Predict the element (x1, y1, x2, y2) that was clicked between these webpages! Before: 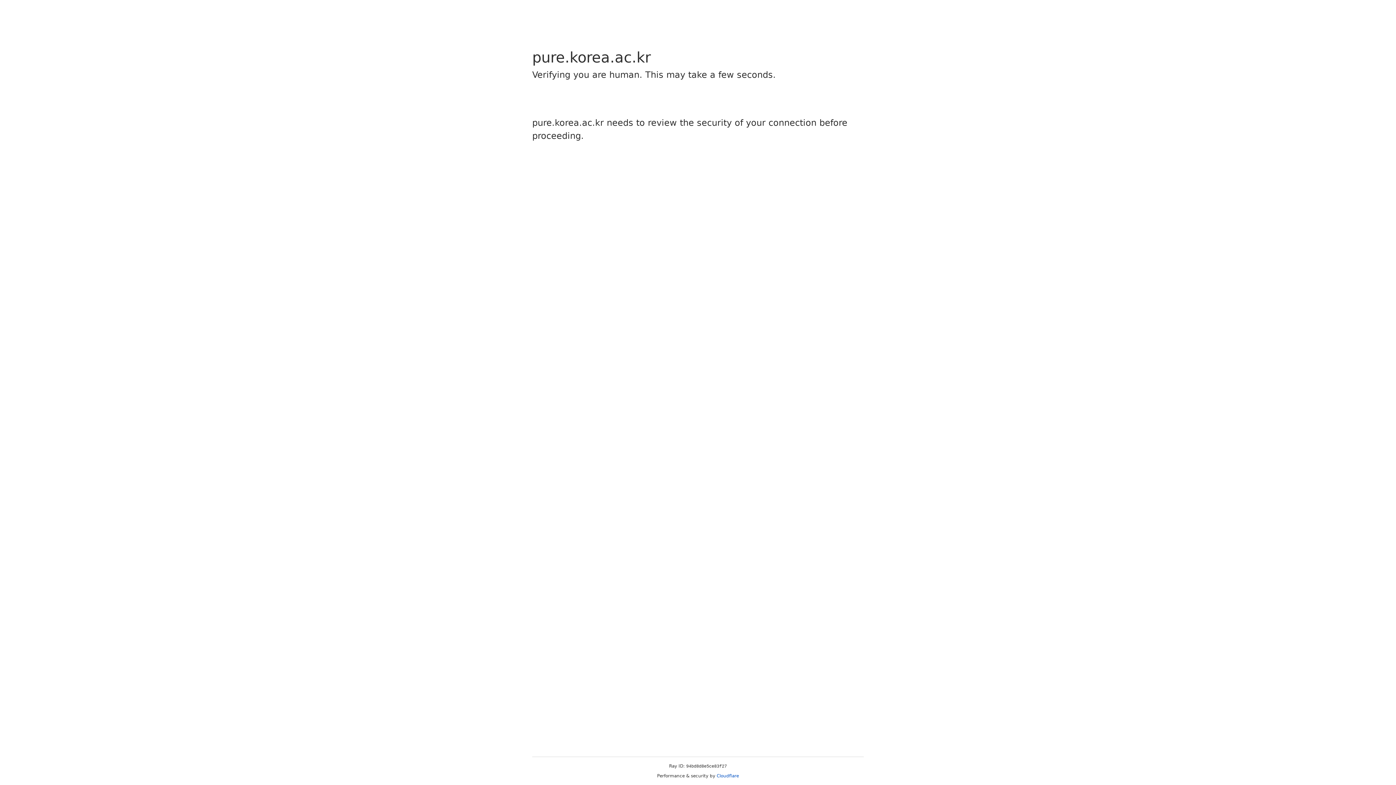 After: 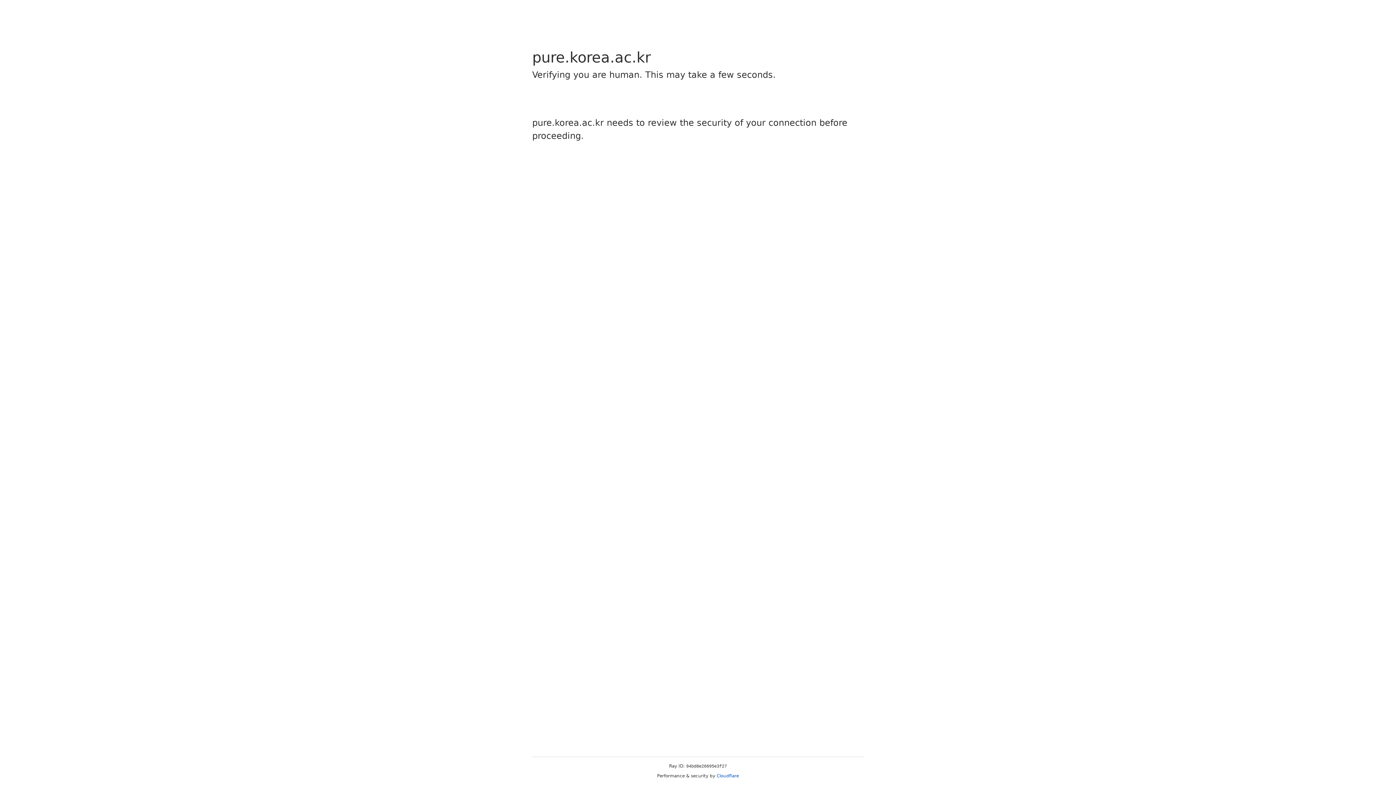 Action: label: Cloudflare bbox: (716, 773, 739, 778)